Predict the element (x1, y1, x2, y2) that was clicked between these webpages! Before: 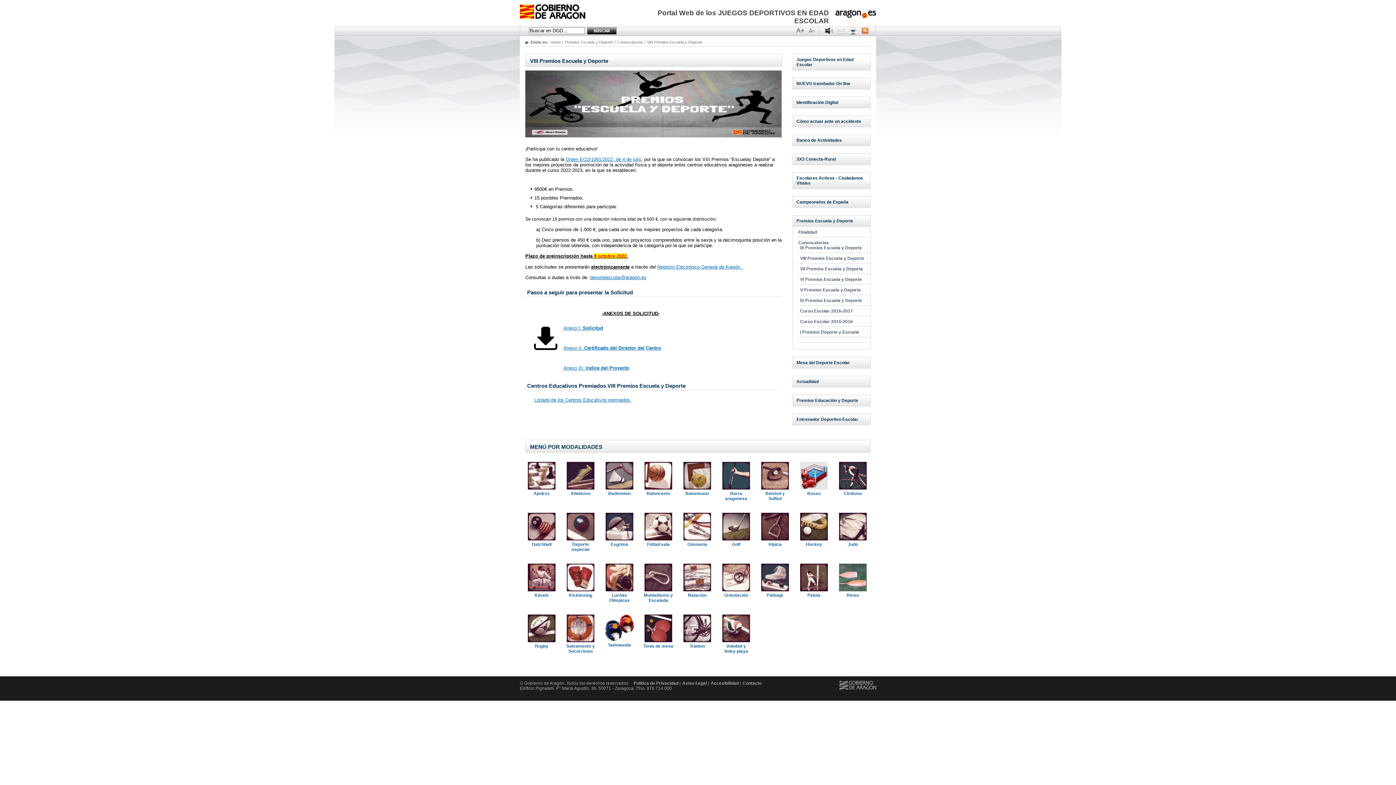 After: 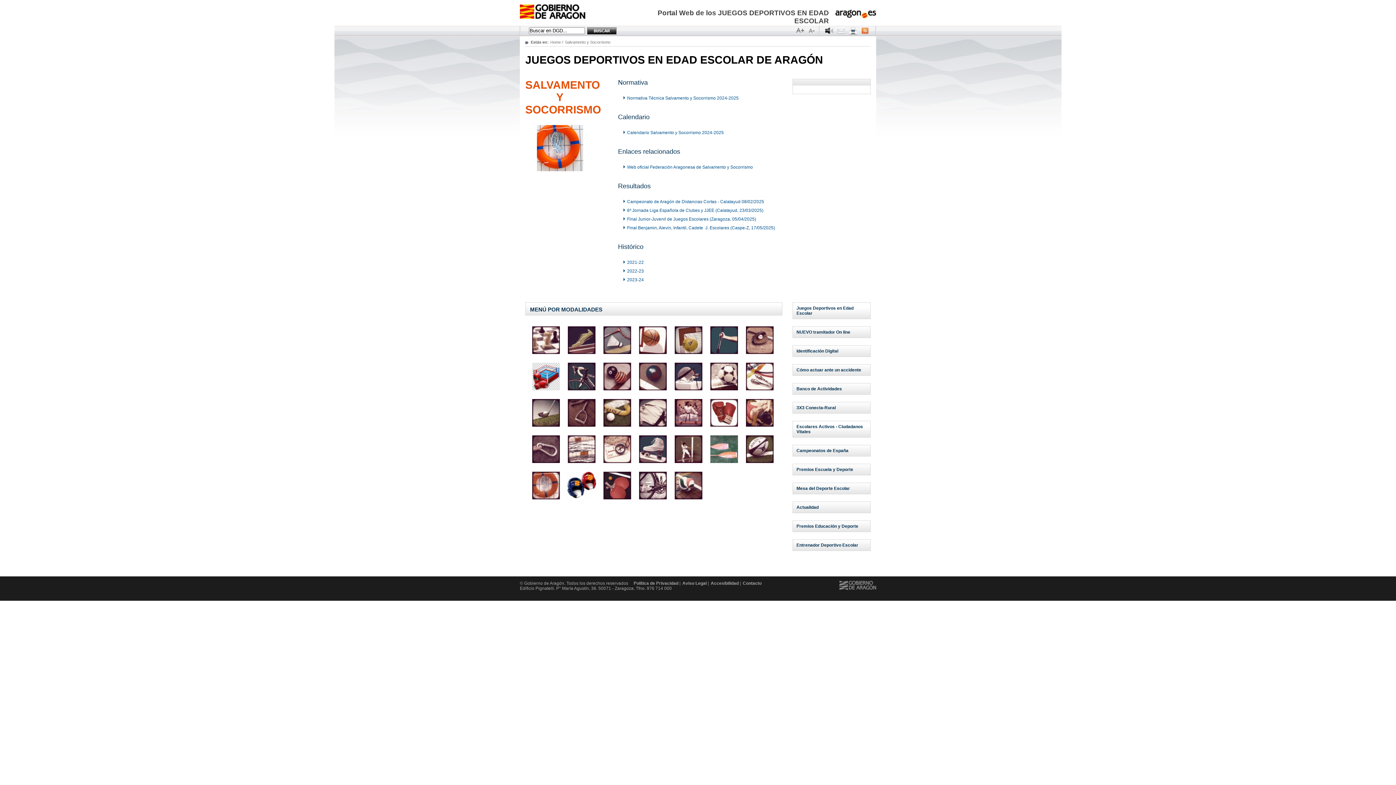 Action: bbox: (566, 637, 594, 643)